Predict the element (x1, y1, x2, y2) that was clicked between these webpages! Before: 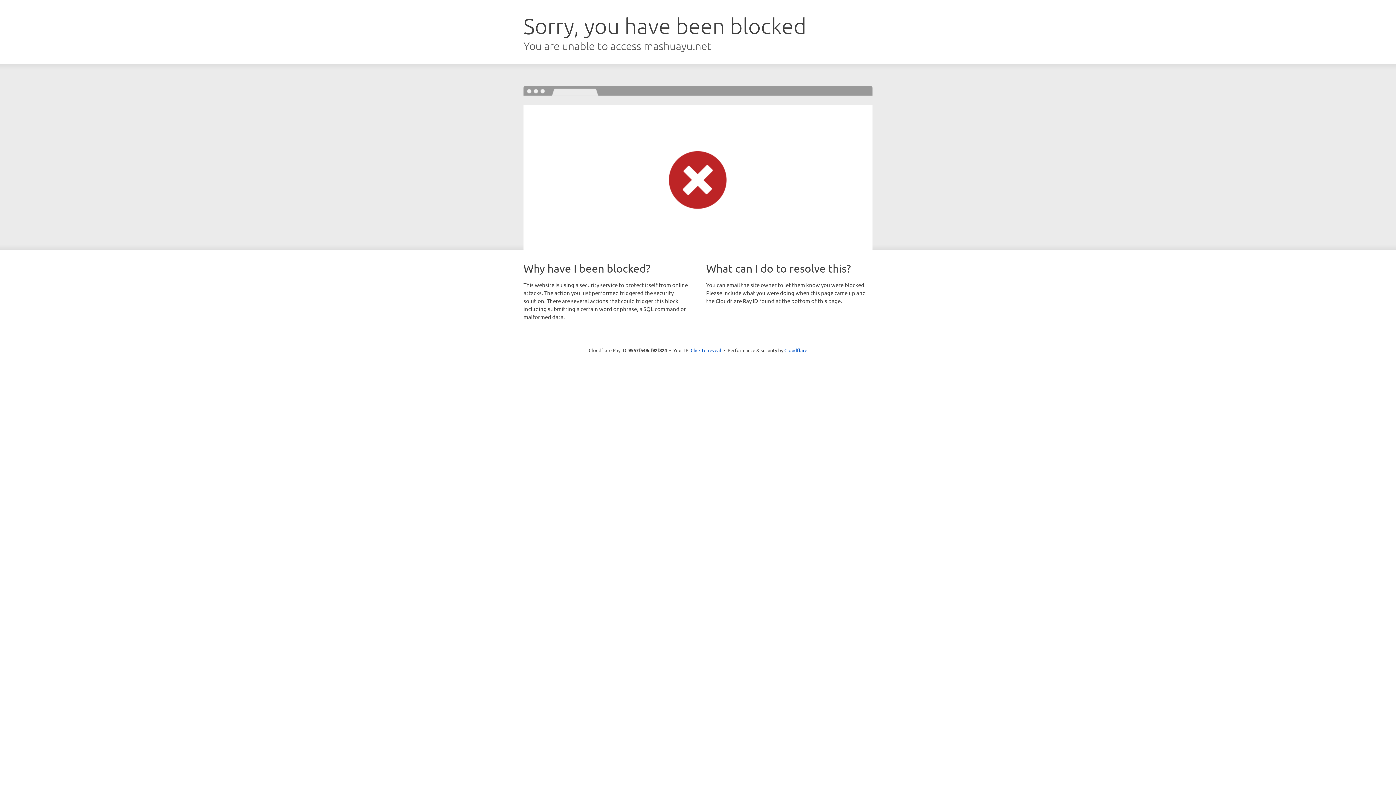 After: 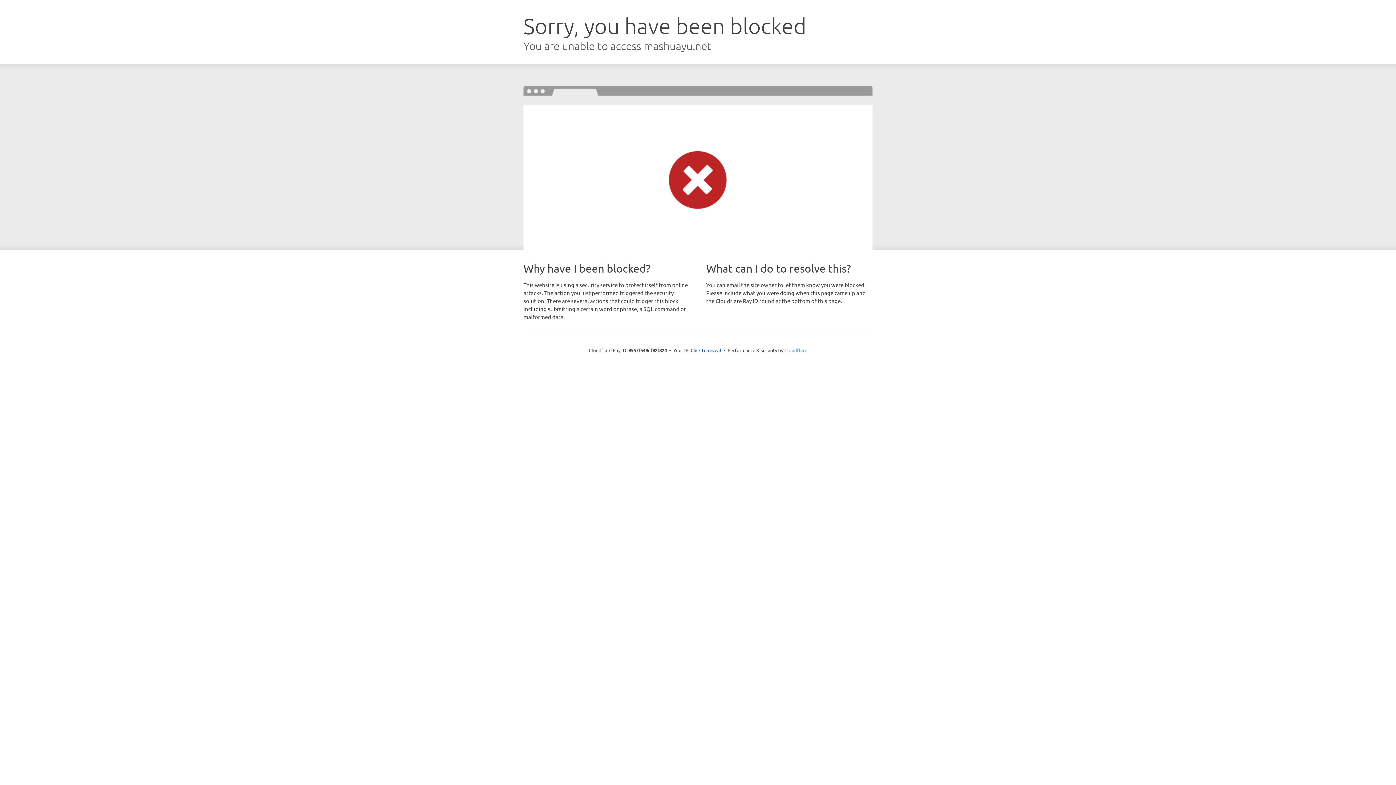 Action: label: Cloudflare bbox: (784, 347, 807, 353)